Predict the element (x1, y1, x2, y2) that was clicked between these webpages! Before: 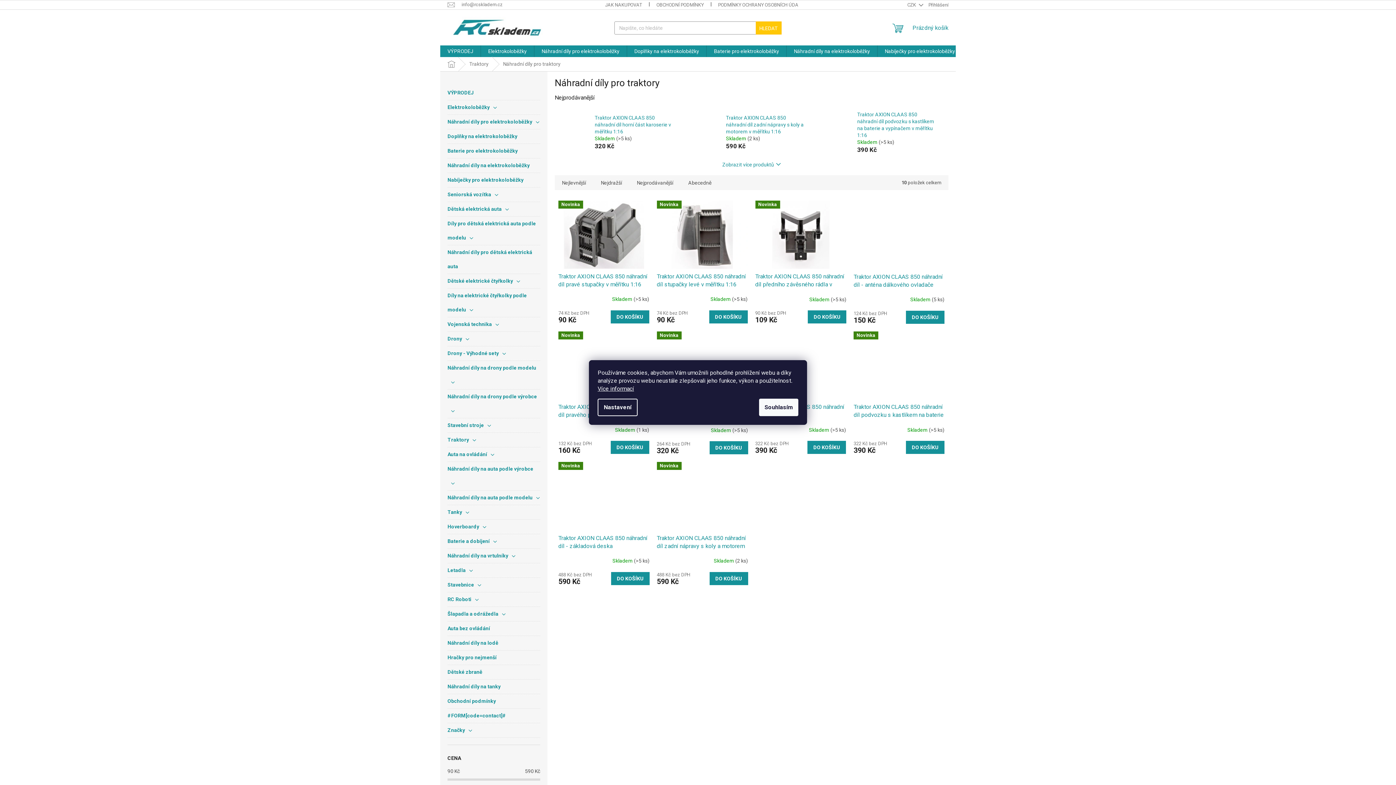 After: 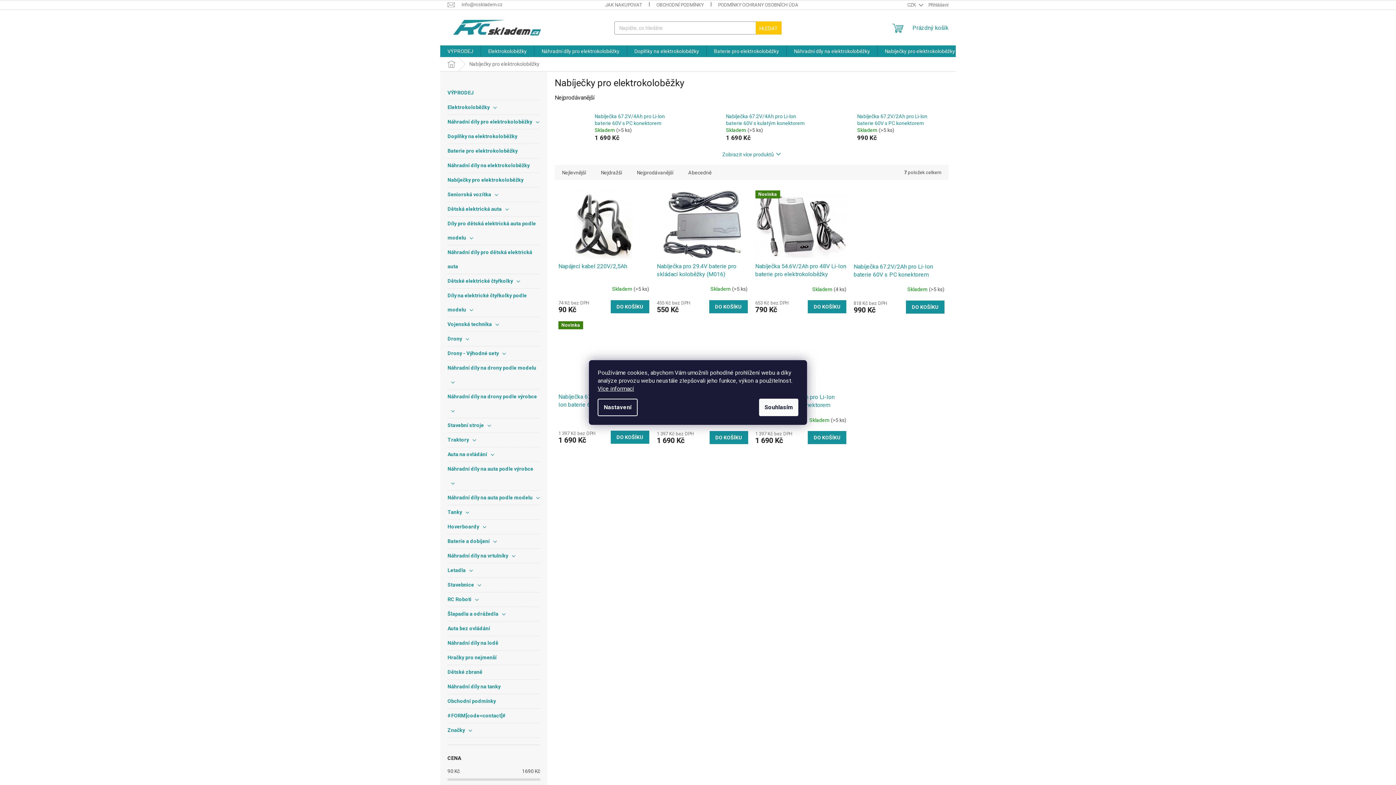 Action: bbox: (877, 45, 962, 57) label: Nabíječky pro elektrokoloběžky